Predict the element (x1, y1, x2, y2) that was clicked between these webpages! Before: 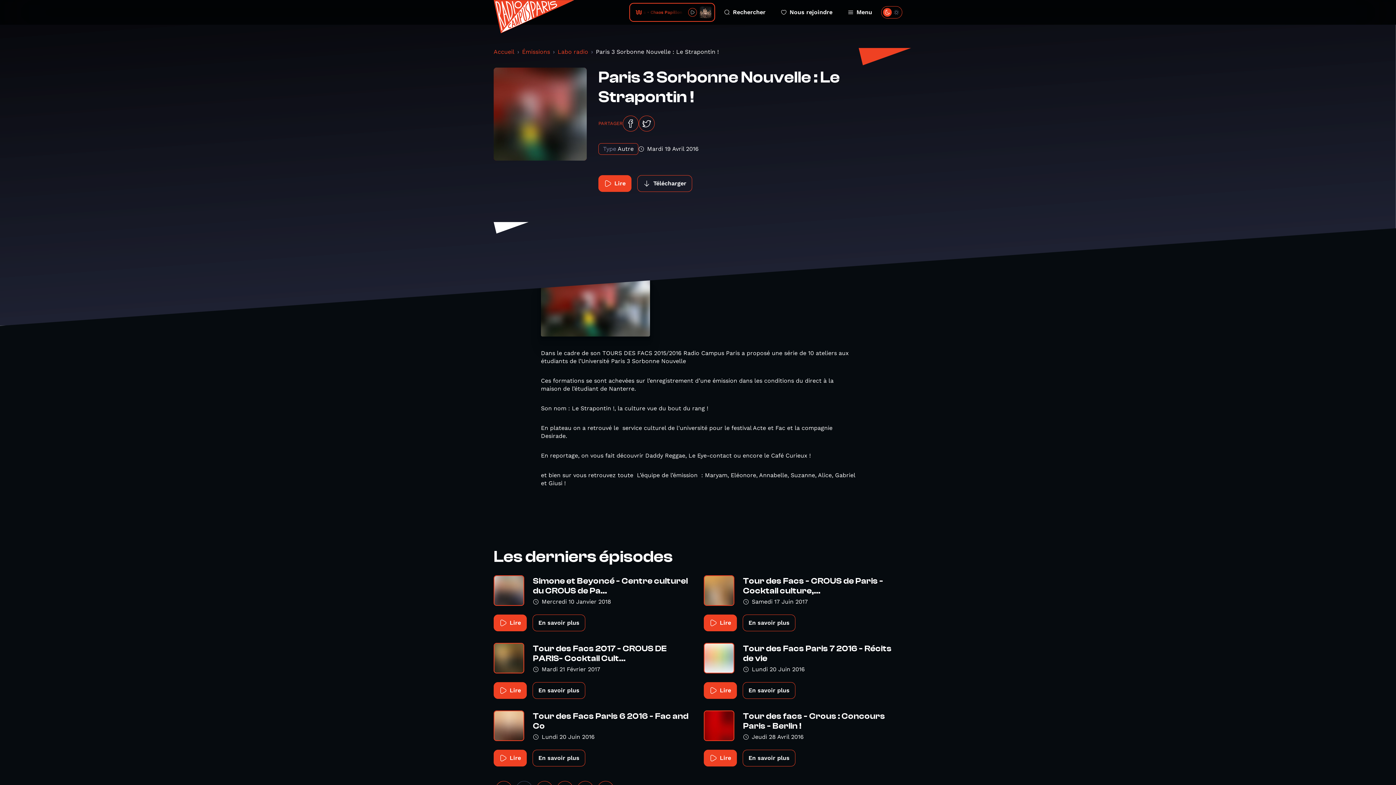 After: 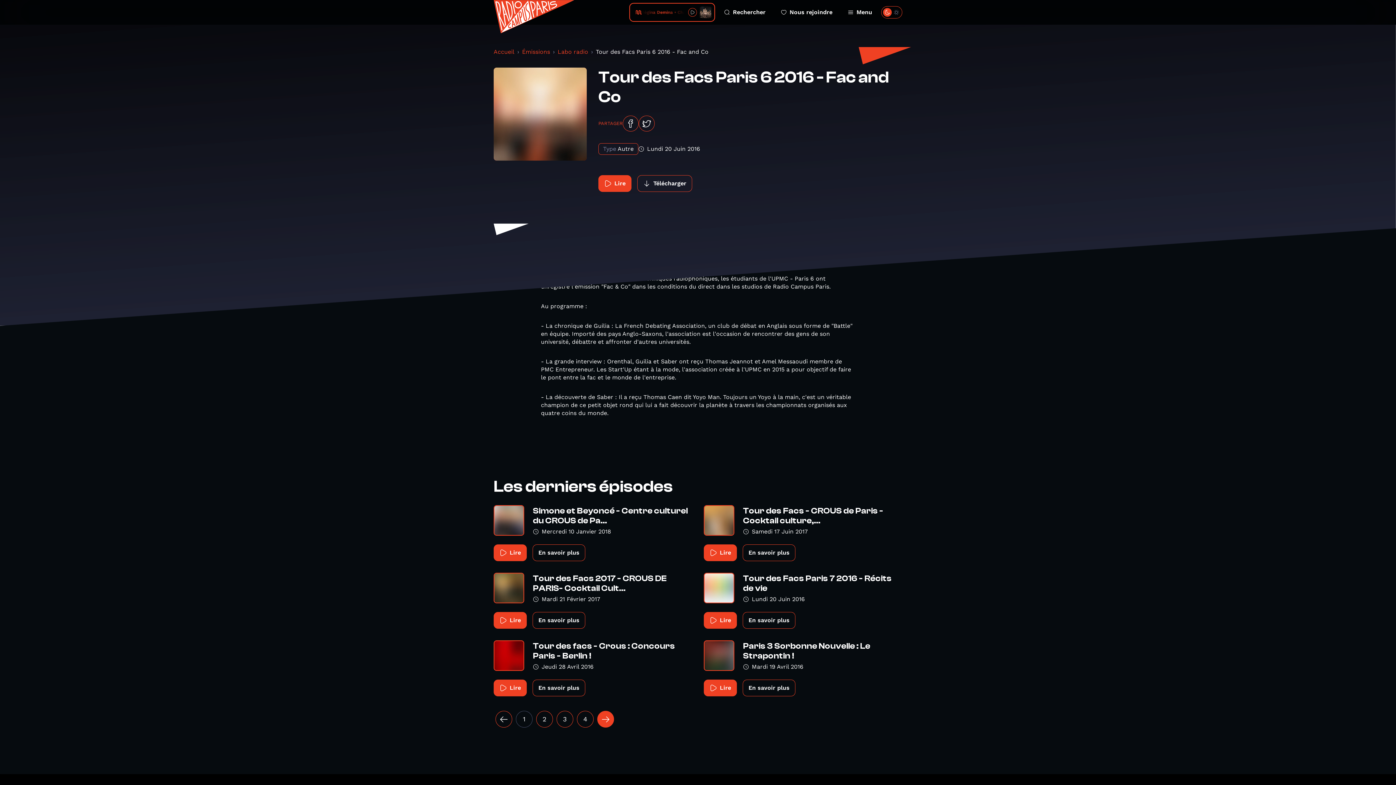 Action: bbox: (533, 711, 692, 731) label: Tour des Facs Paris 6 2016 - Fac and Co